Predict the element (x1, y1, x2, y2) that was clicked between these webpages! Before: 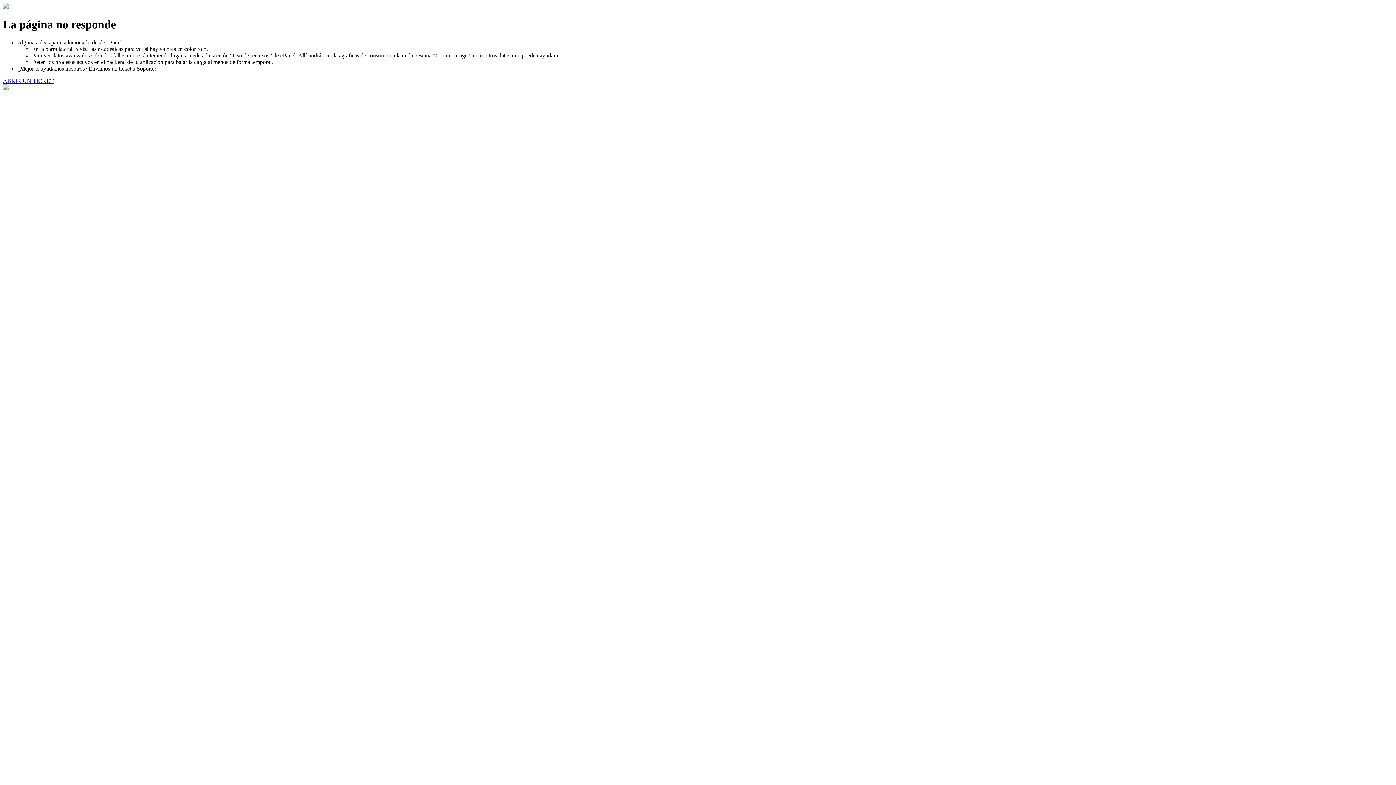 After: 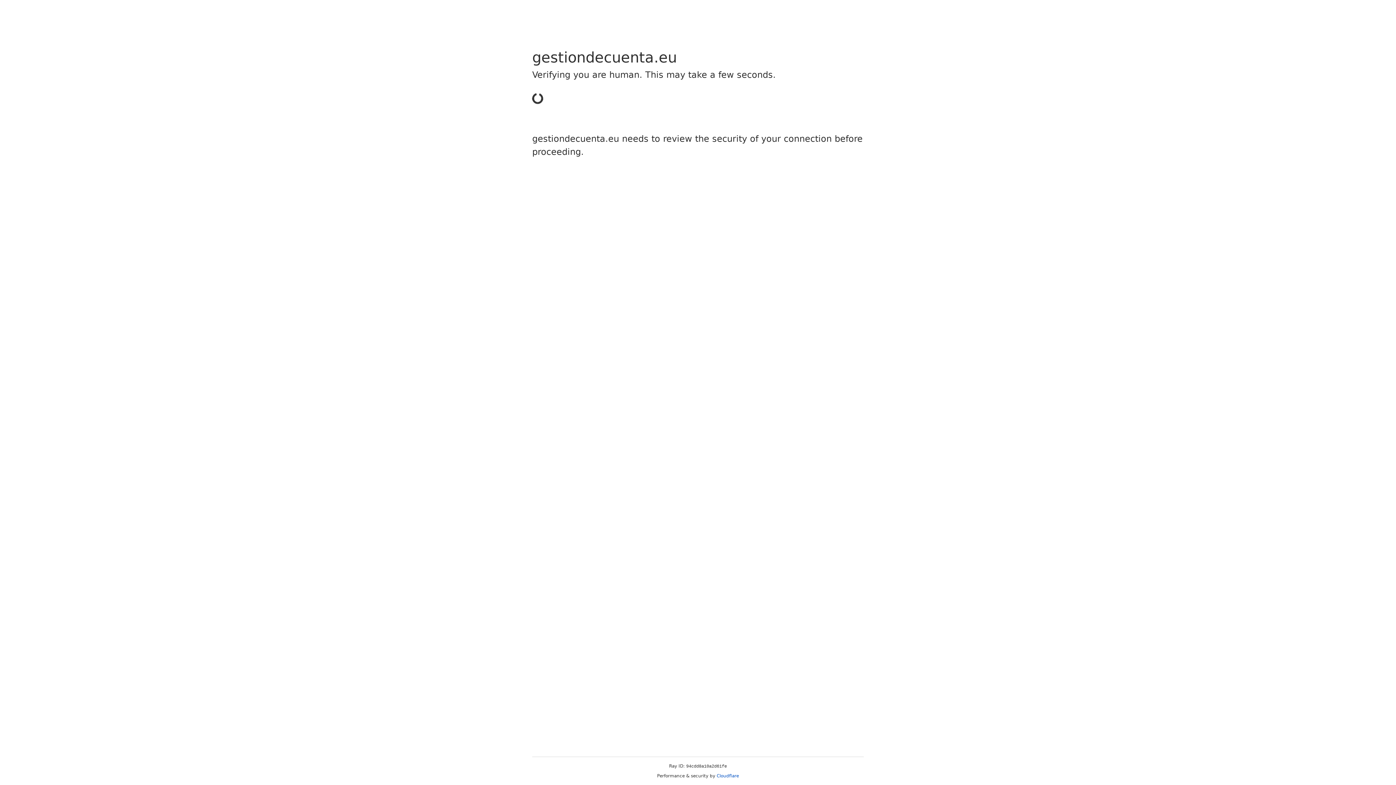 Action: label: ABRIR UN TICKET bbox: (2, 77, 53, 83)